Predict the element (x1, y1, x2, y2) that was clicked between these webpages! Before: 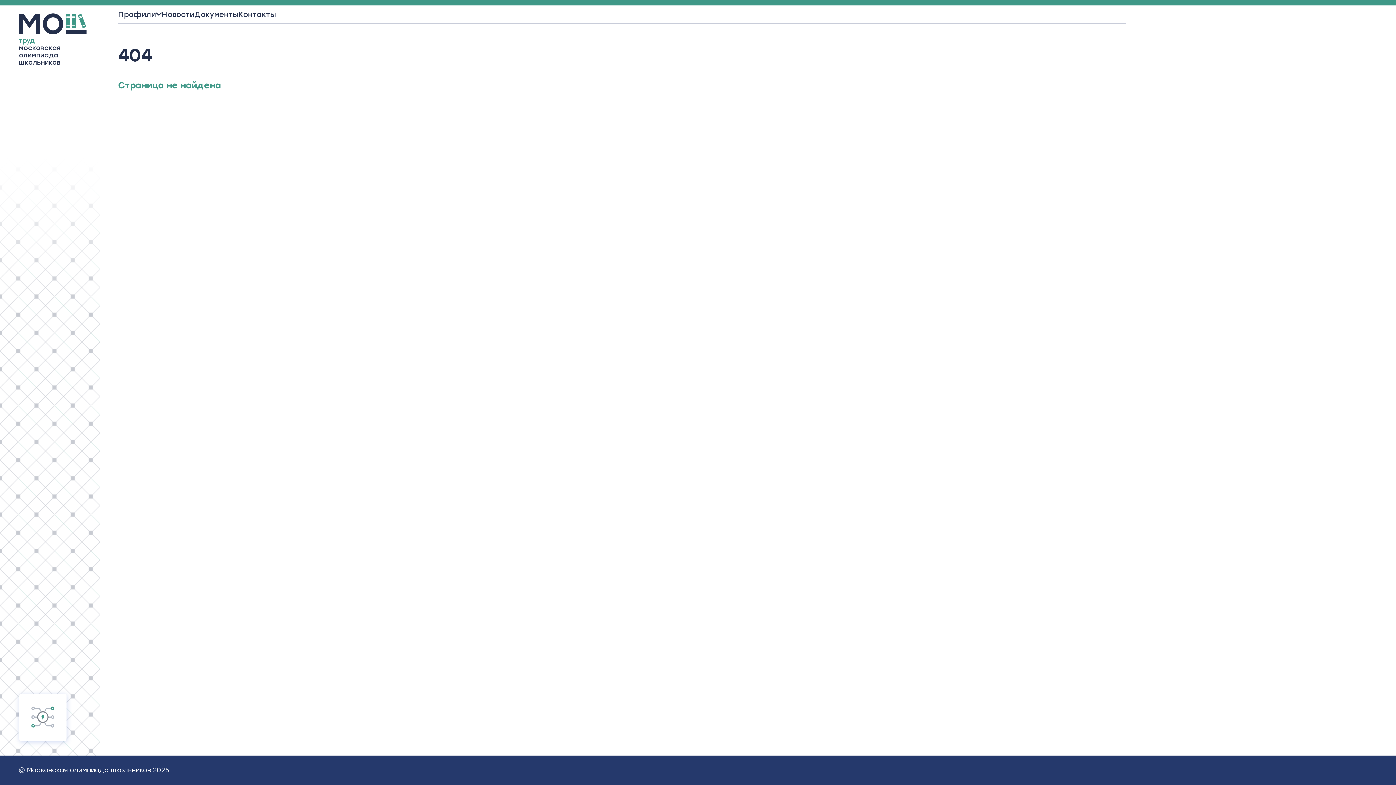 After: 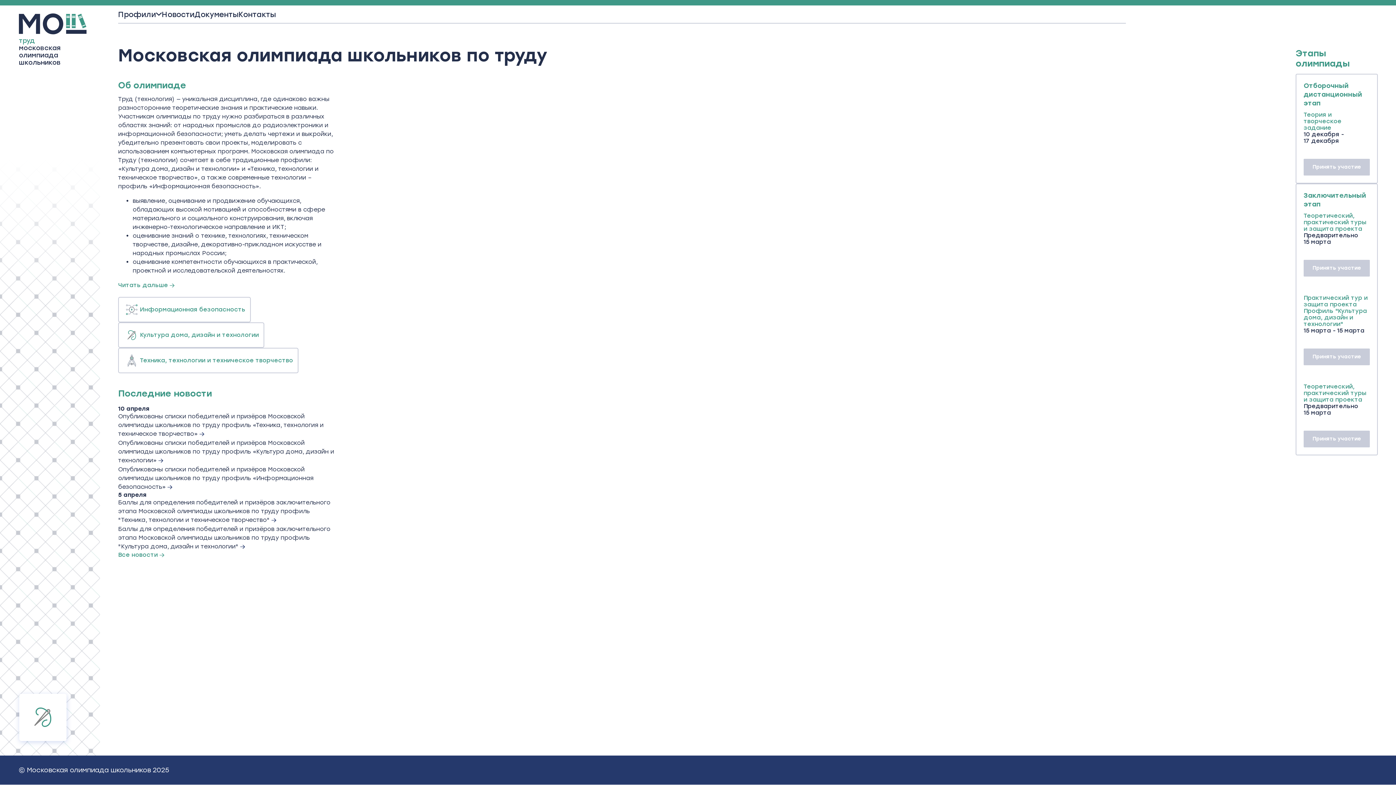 Action: label: труд московская олимпиада школьников bbox: (18, 13, 86, 66)